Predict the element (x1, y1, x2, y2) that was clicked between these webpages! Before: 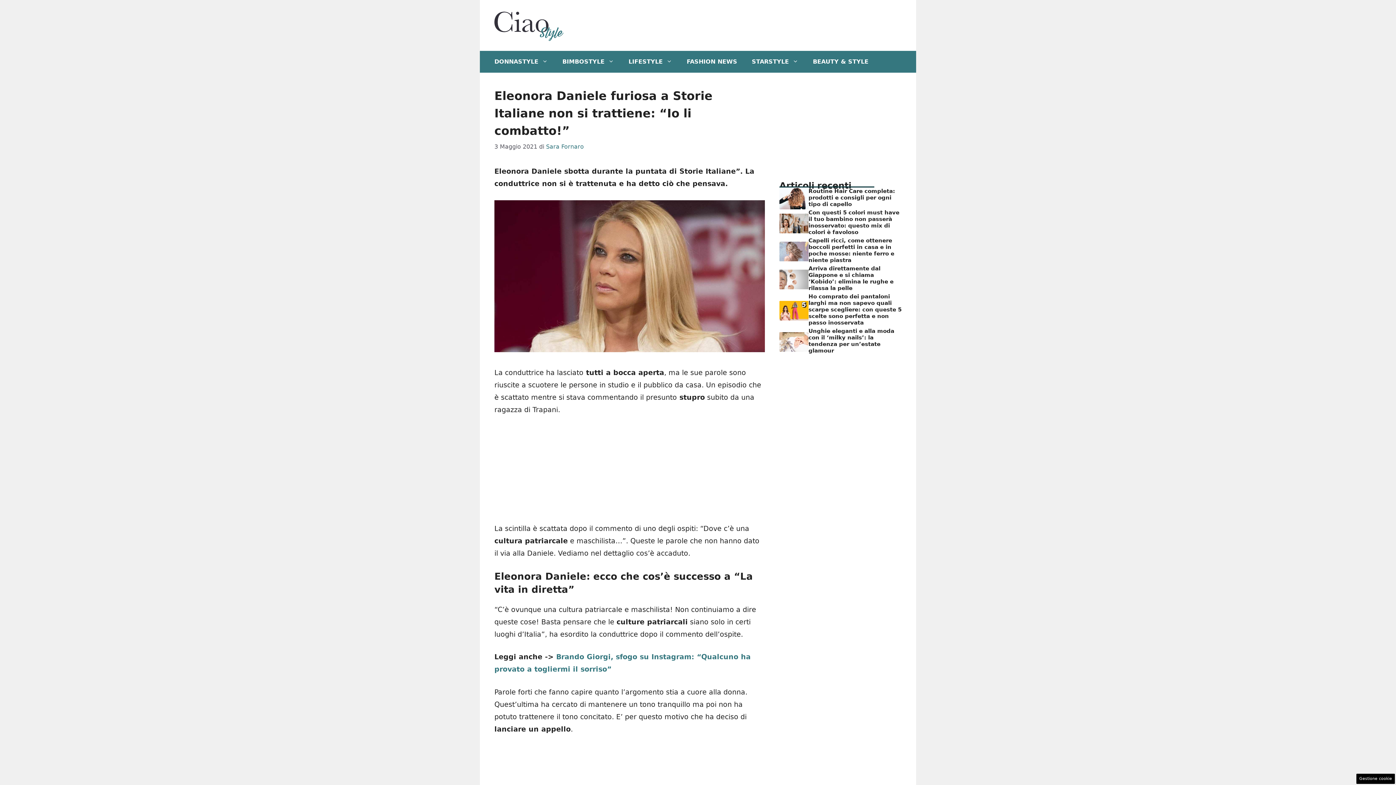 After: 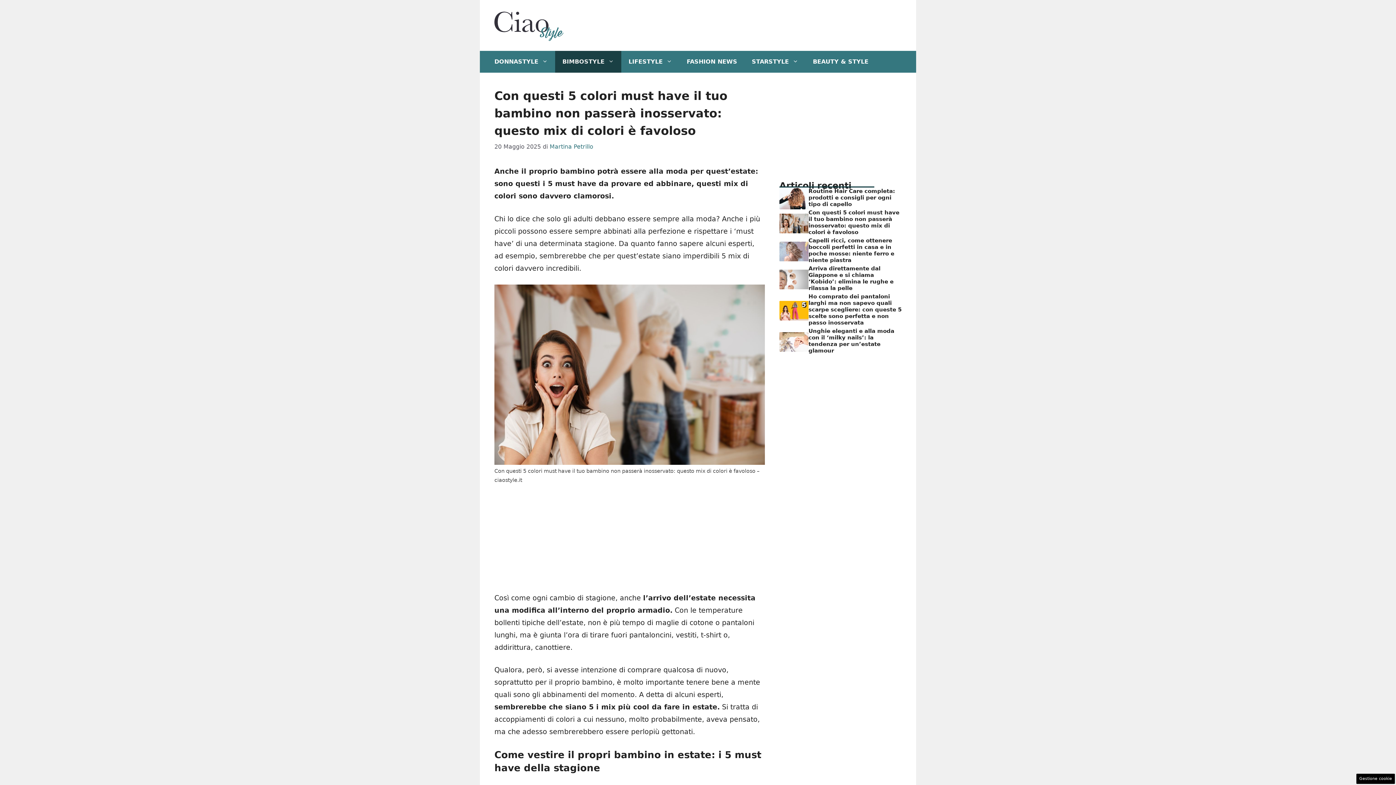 Action: label: Con questi 5 colori must have il tuo bambino non passerà inosservato: questo mix di colori è favoloso bbox: (808, 209, 899, 235)